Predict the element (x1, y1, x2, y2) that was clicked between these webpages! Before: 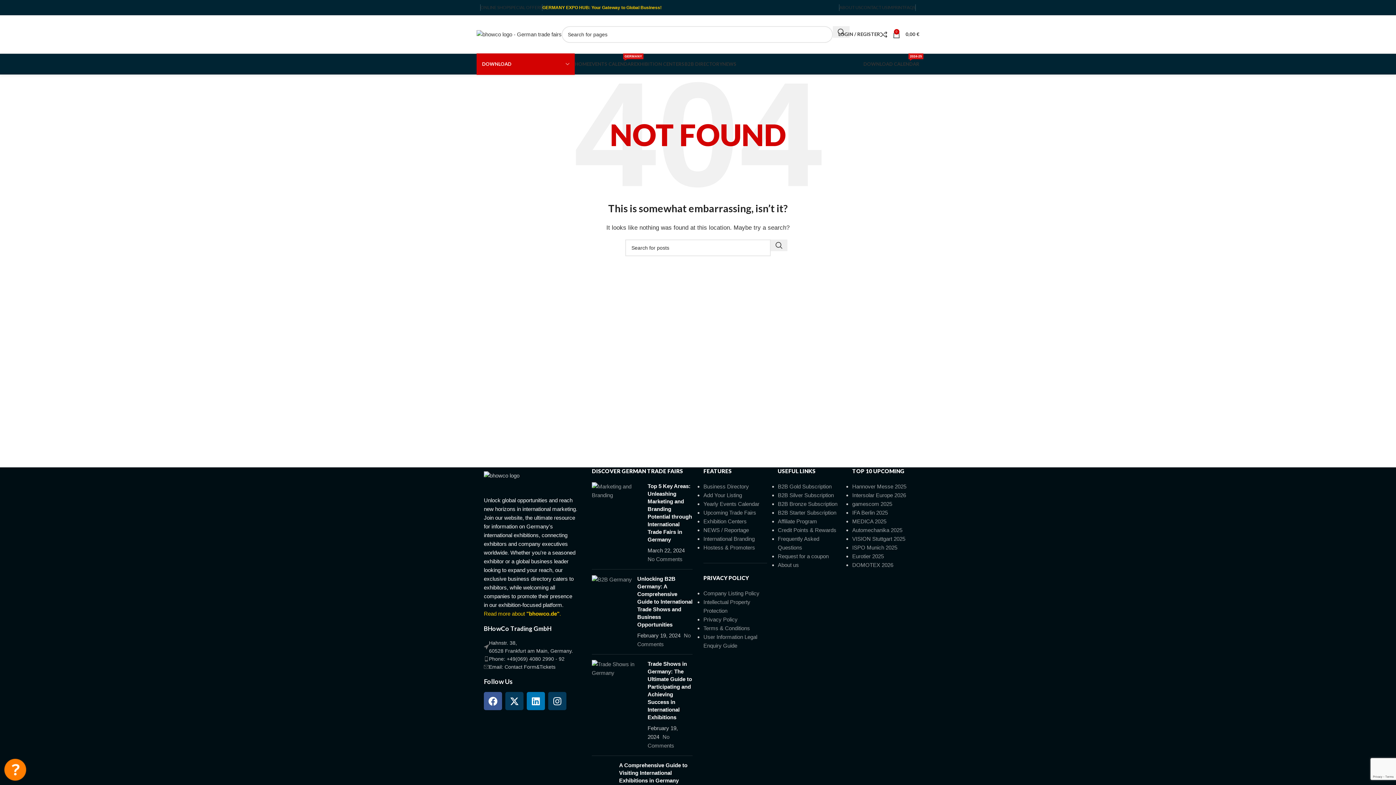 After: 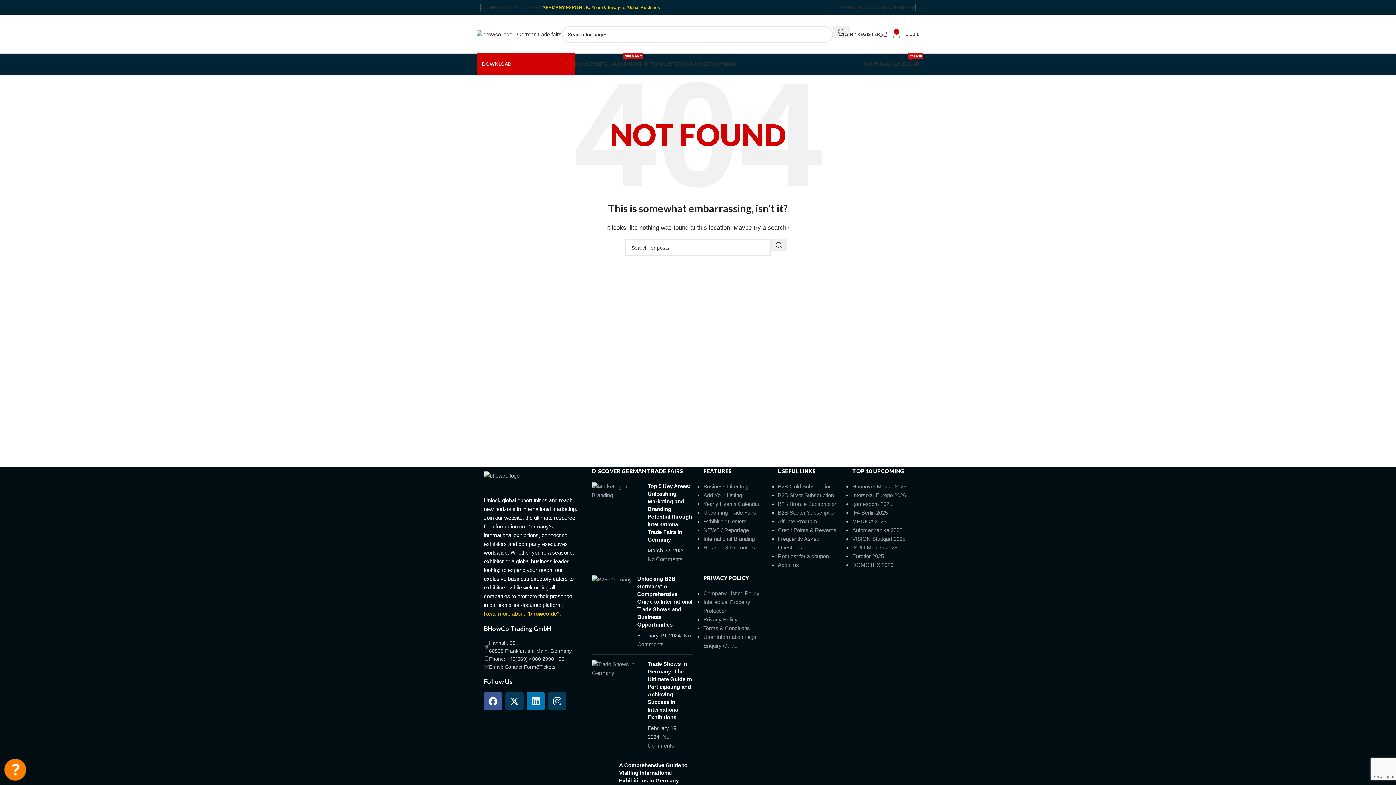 Action: label: SPECIAL OFFERS bbox: (509, 0, 542, 14)